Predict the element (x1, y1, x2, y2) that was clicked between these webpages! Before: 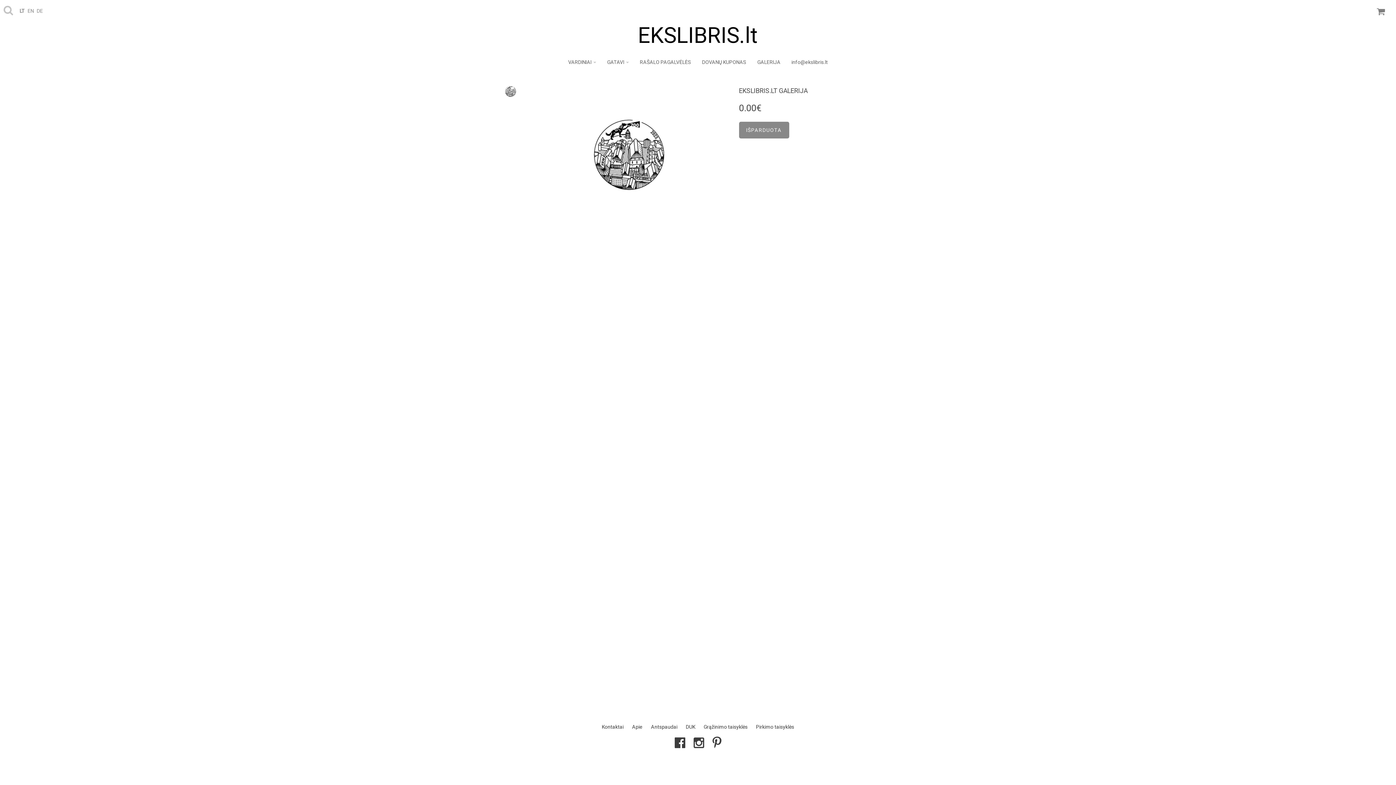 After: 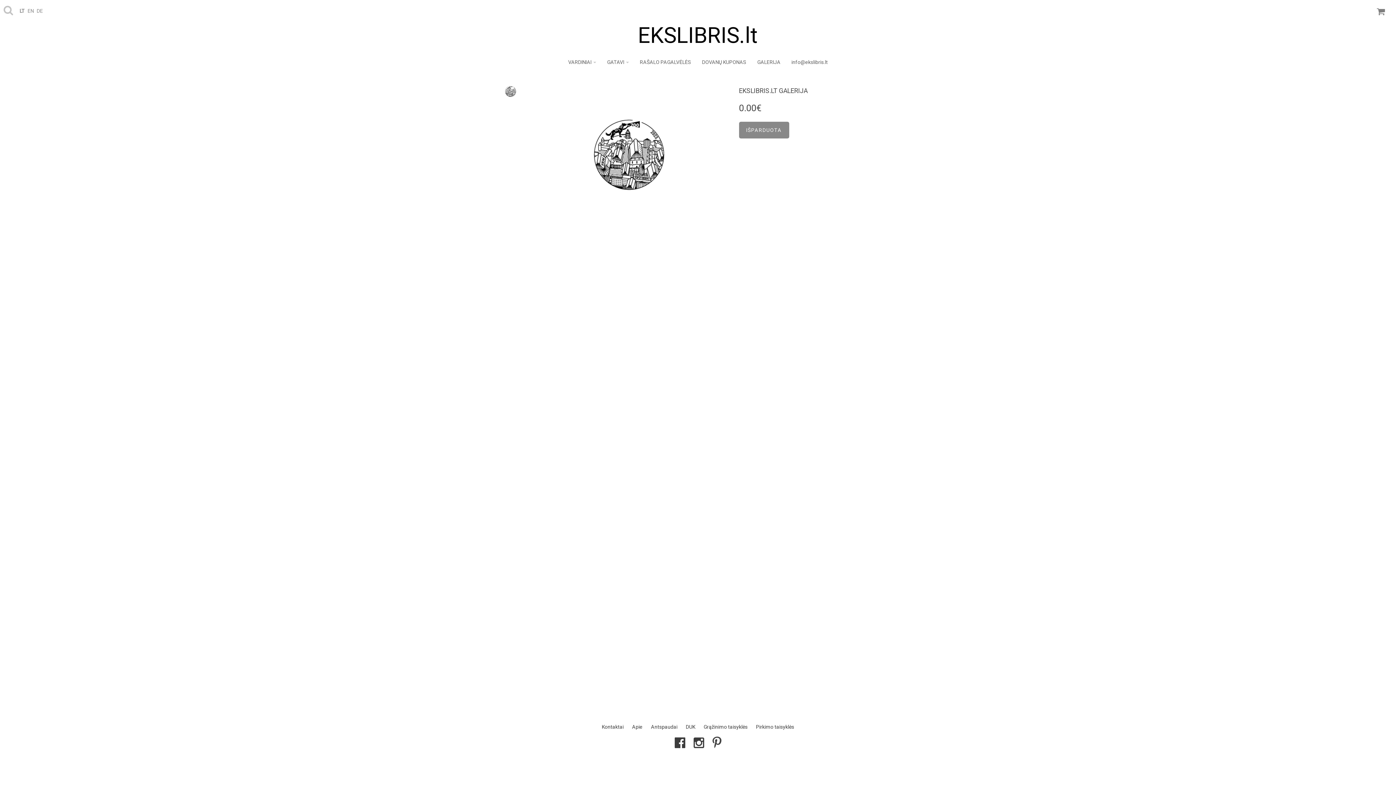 Action: bbox: (712, 736, 721, 750)